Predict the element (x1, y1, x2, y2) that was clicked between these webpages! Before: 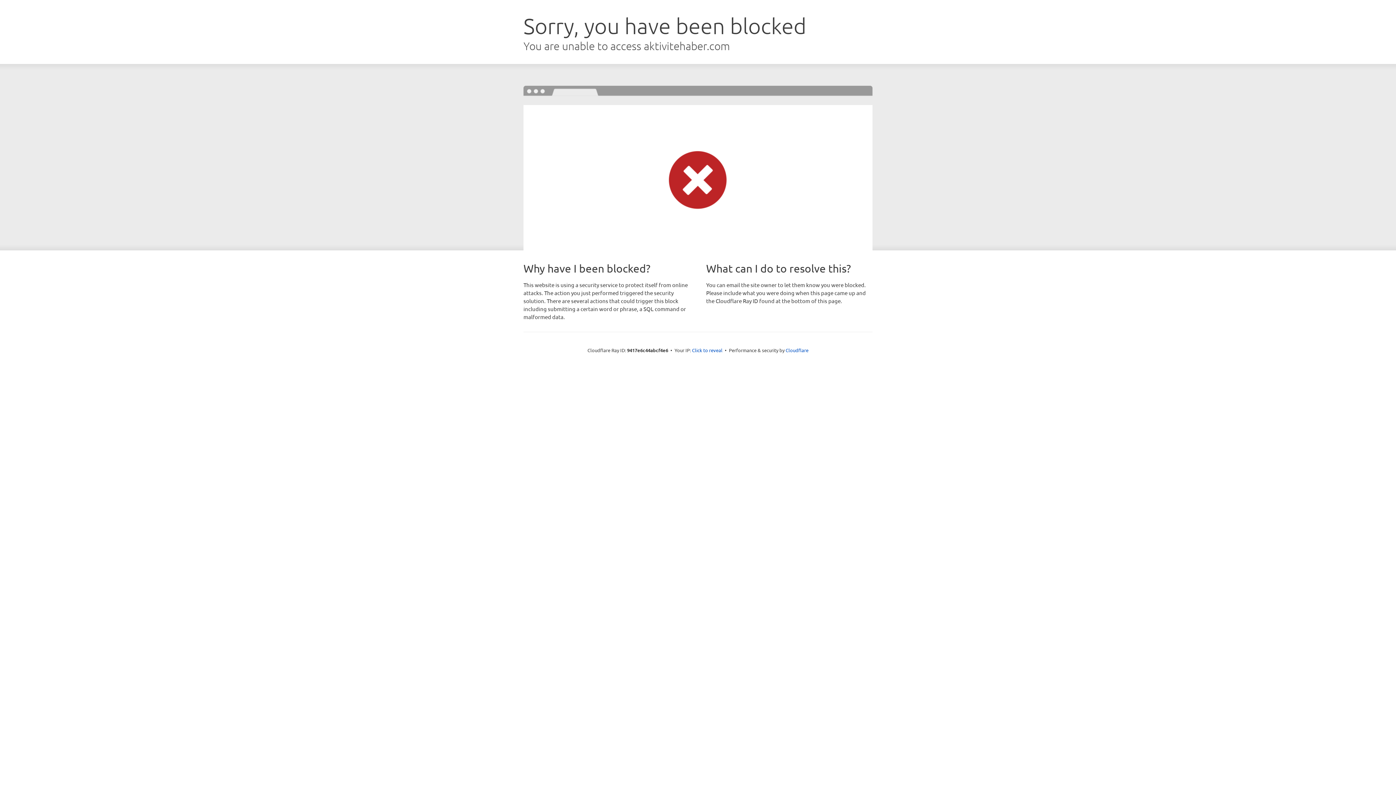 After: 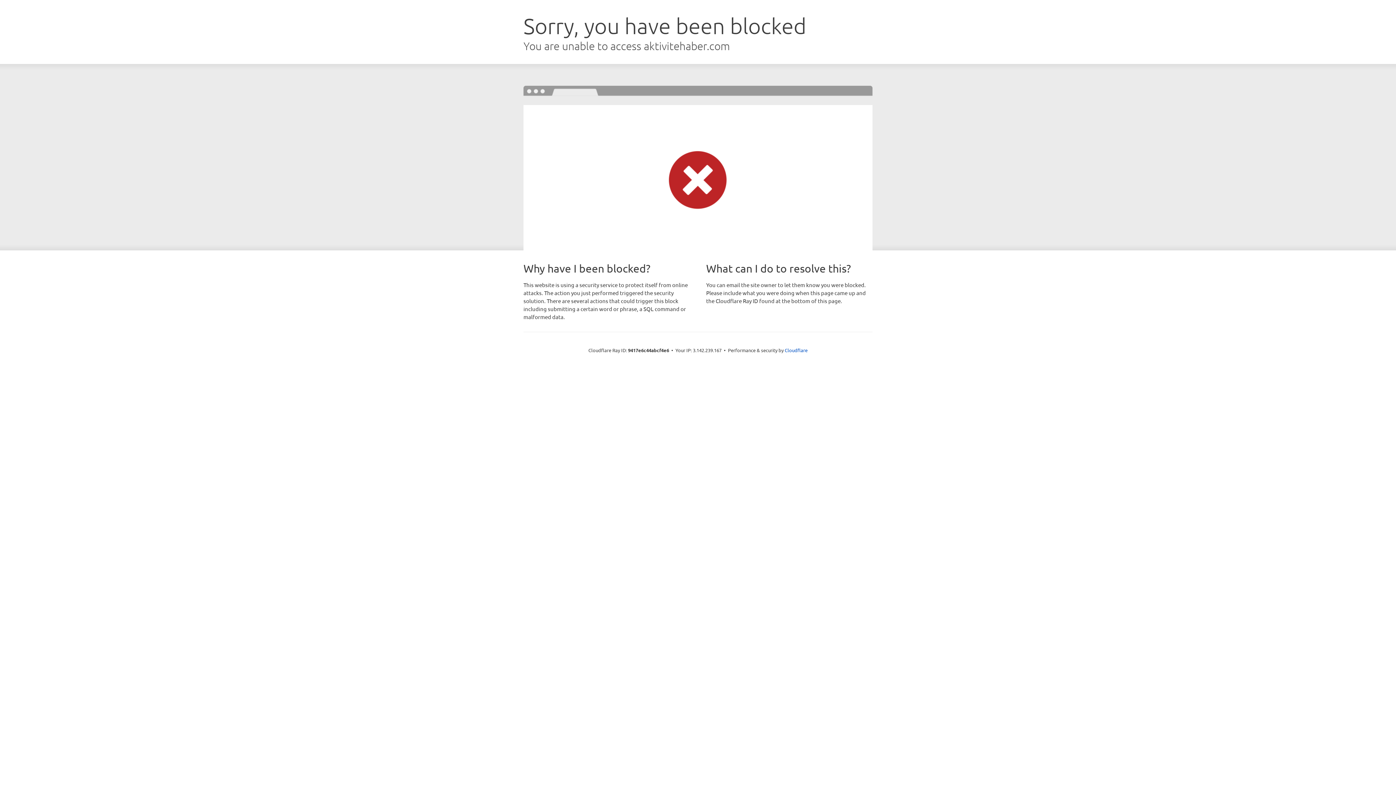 Action: bbox: (692, 346, 722, 353) label: Click to reveal